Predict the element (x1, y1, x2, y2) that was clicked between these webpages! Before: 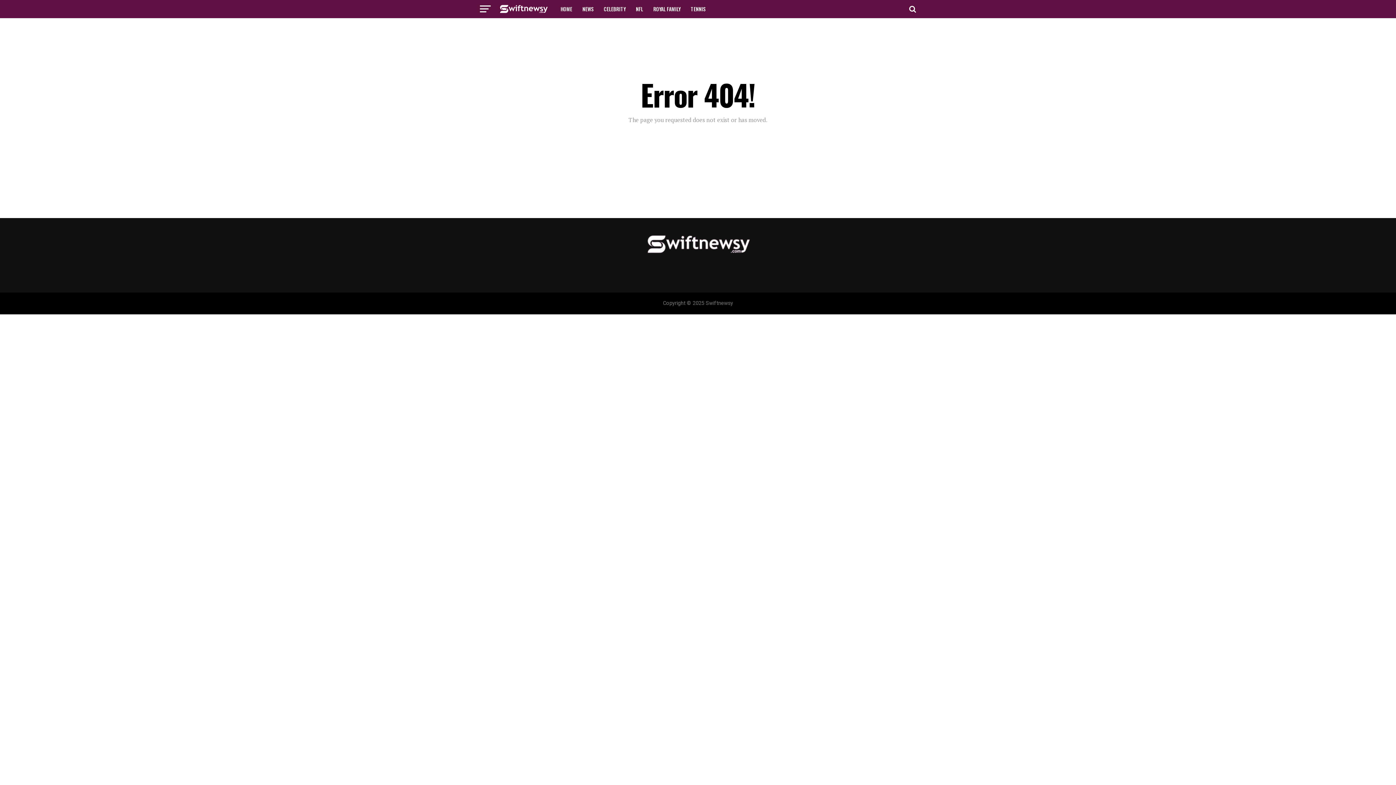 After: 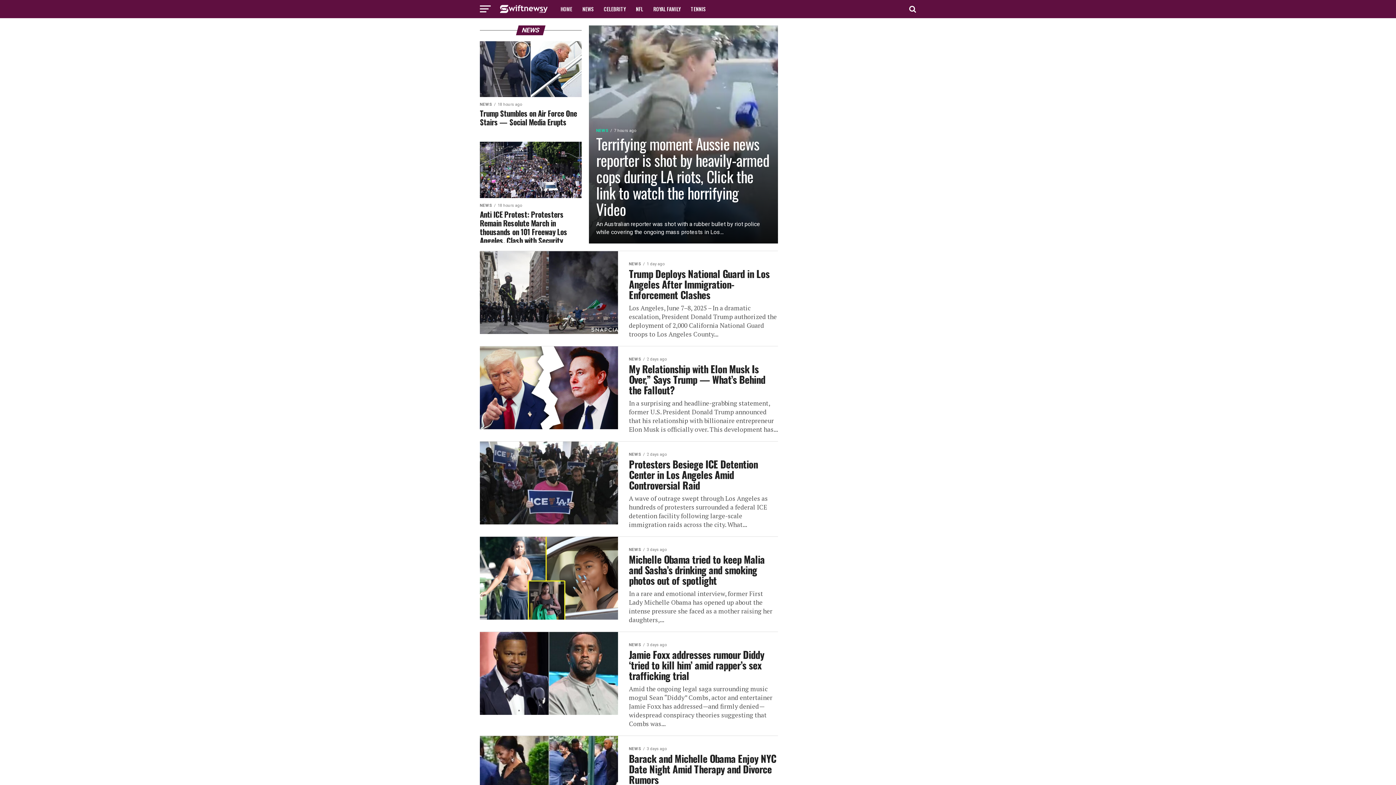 Action: bbox: (578, 0, 598, 18) label: NEWS